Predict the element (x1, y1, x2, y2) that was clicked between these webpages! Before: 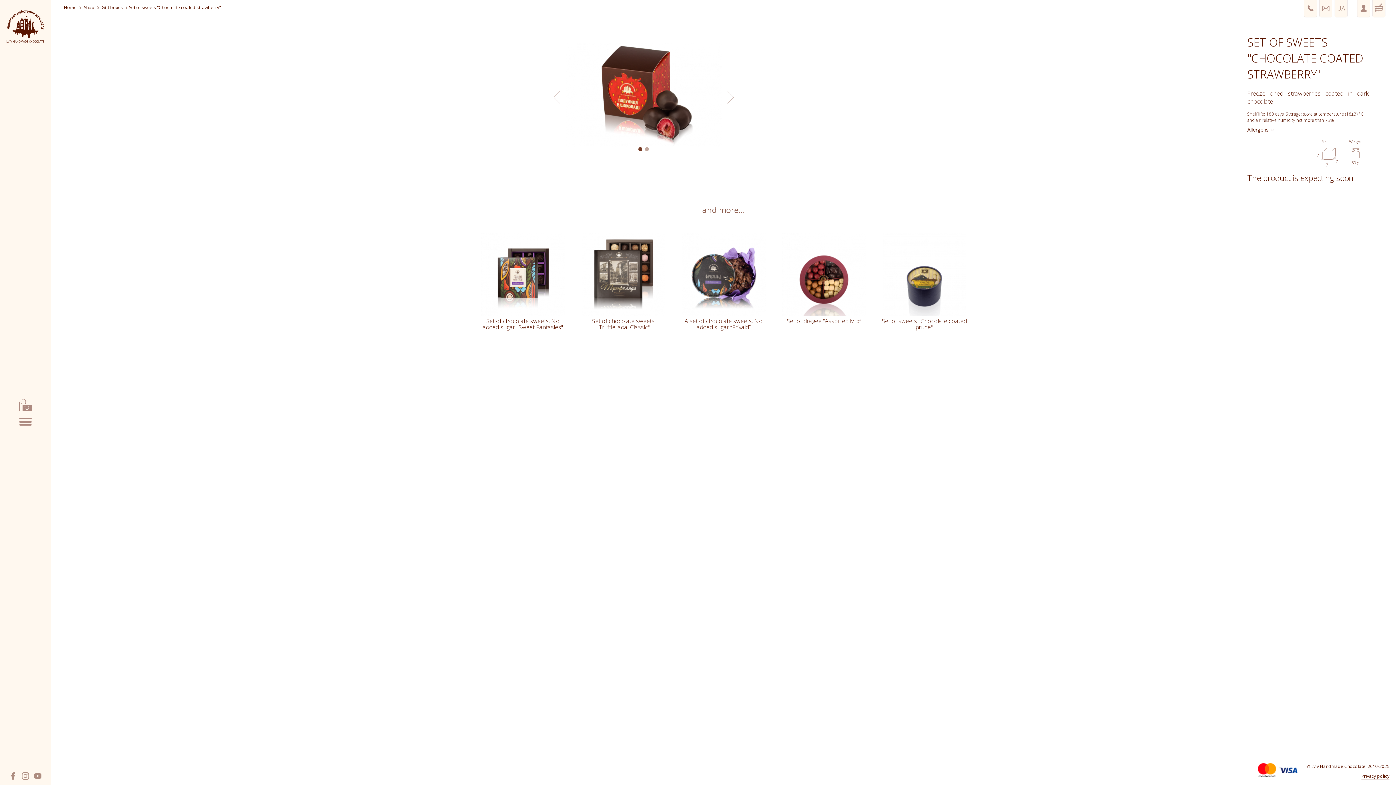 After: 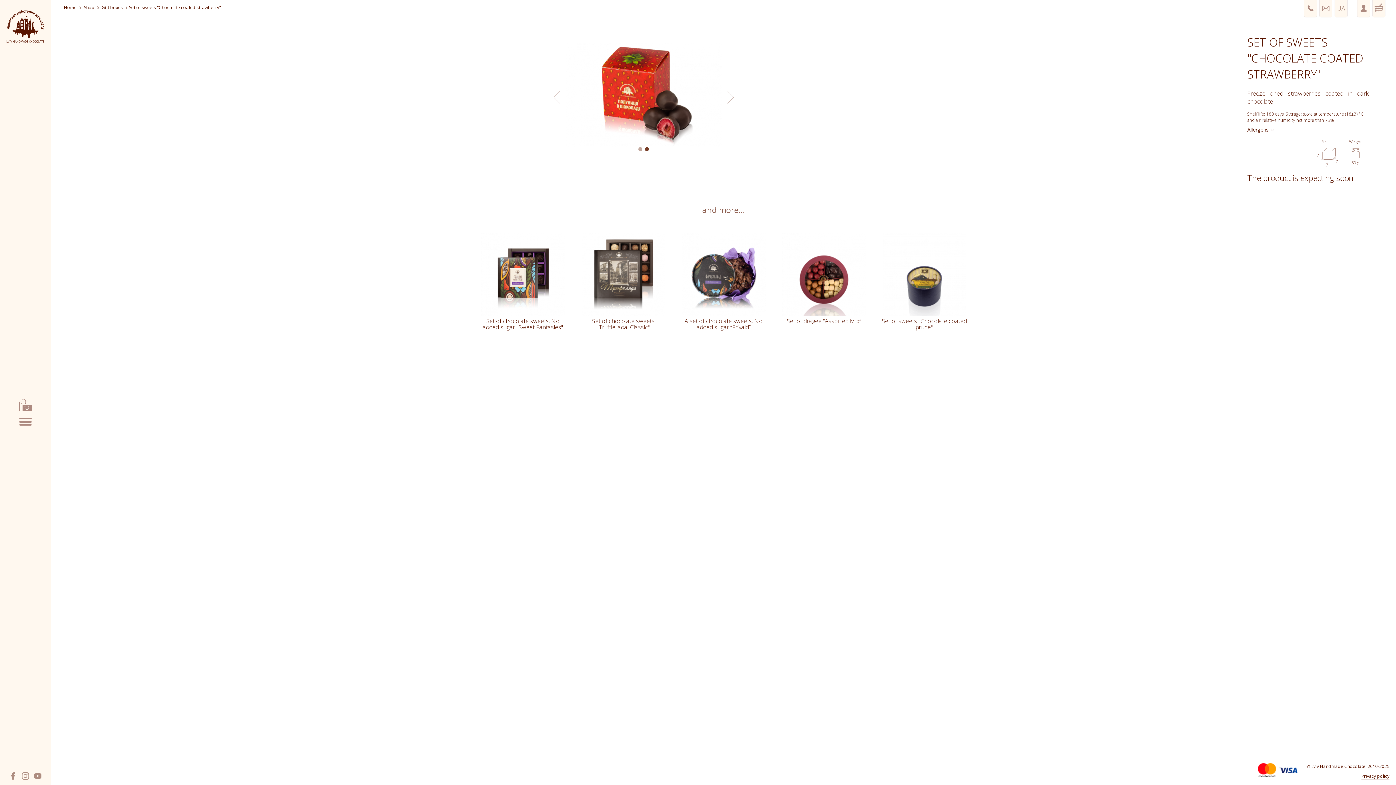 Action: bbox: (645, 147, 649, 151) label: 2